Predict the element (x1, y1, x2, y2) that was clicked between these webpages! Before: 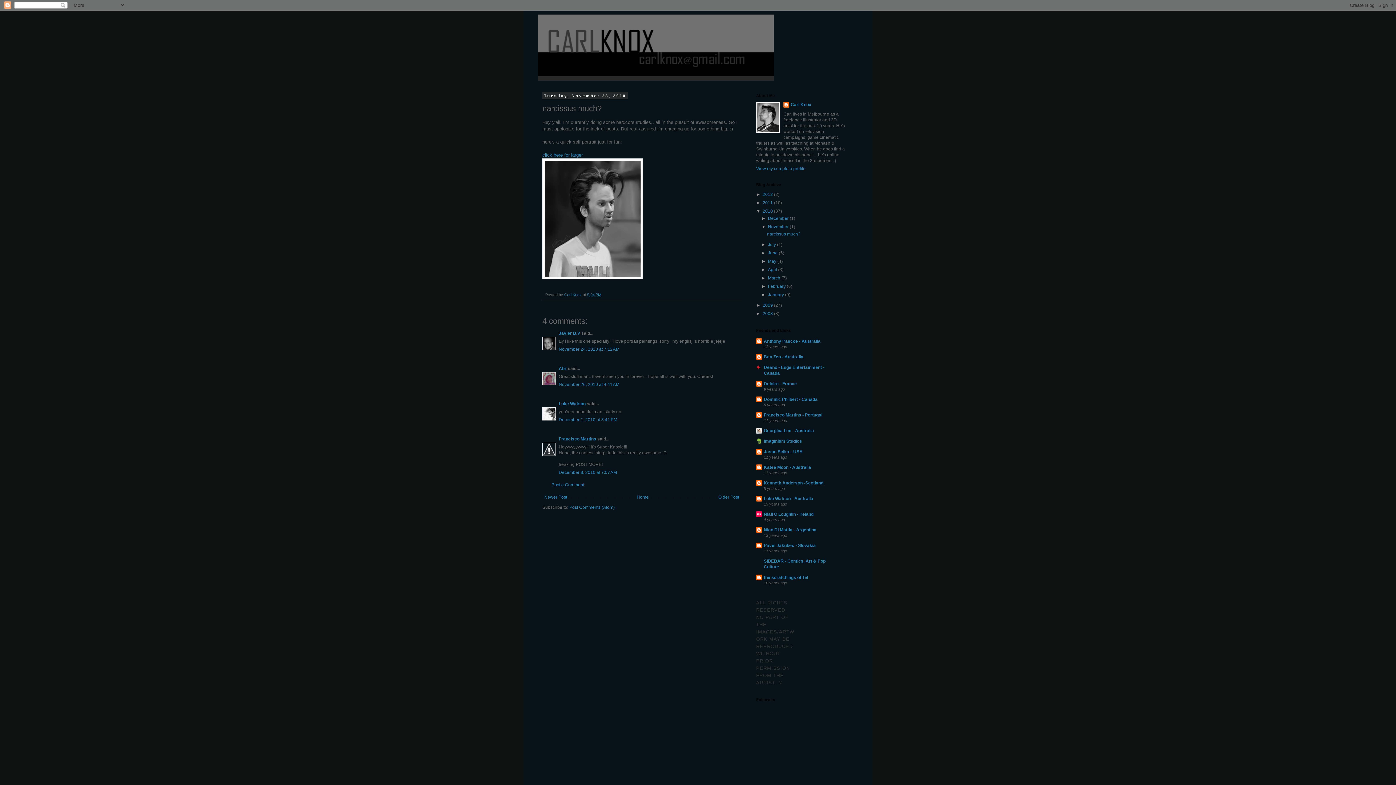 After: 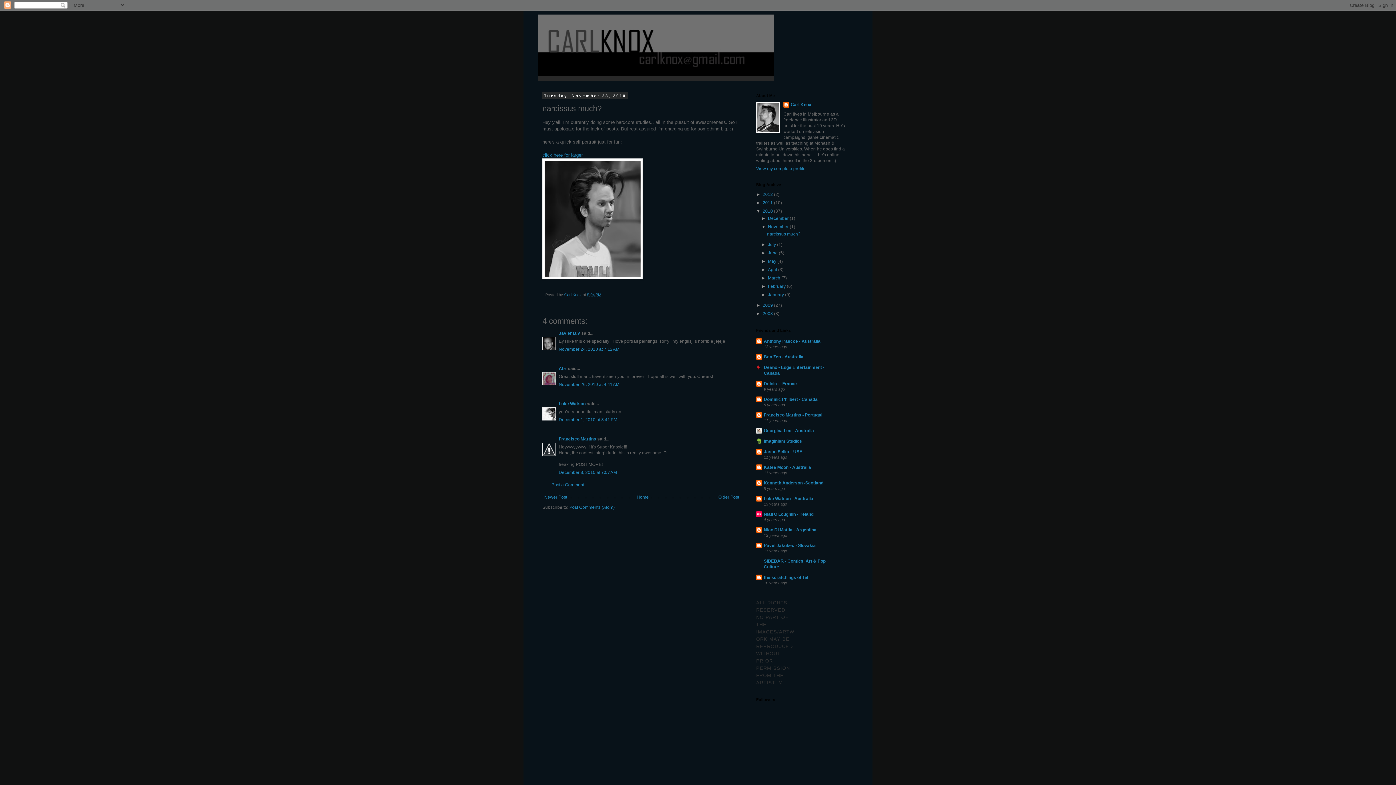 Action: label: narcissus much? bbox: (767, 231, 800, 236)